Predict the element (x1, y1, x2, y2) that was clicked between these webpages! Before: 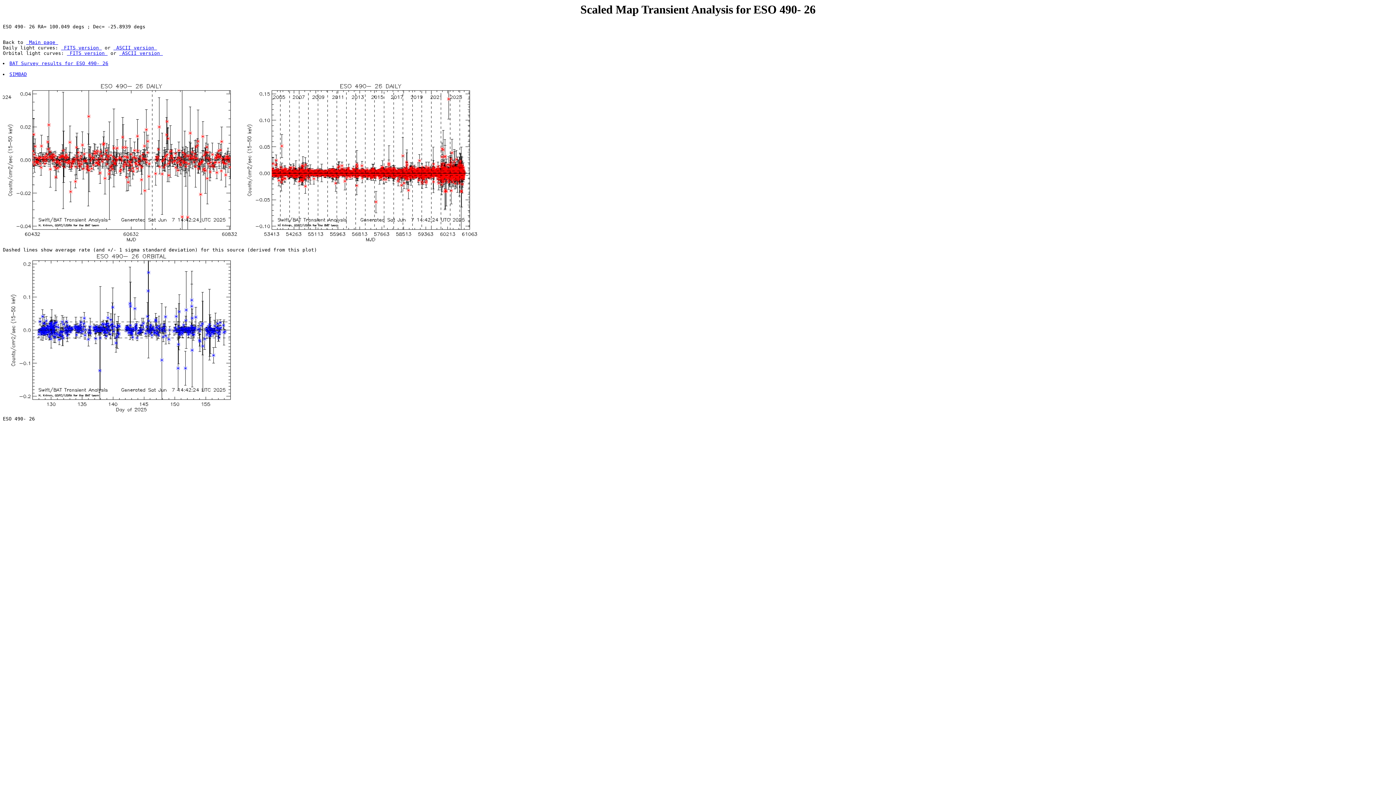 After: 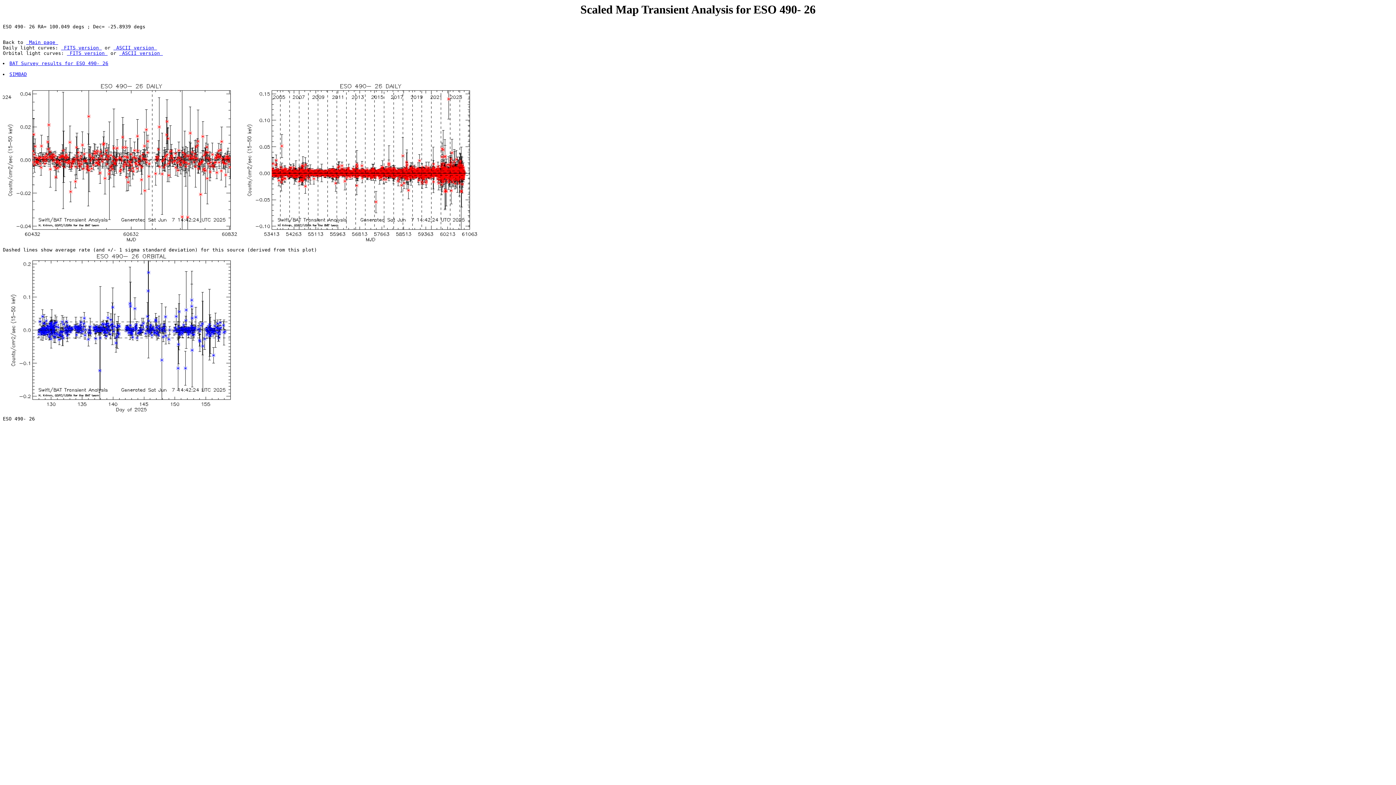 Action: bbox: (61, 45, 101, 50) label:  FITS version 